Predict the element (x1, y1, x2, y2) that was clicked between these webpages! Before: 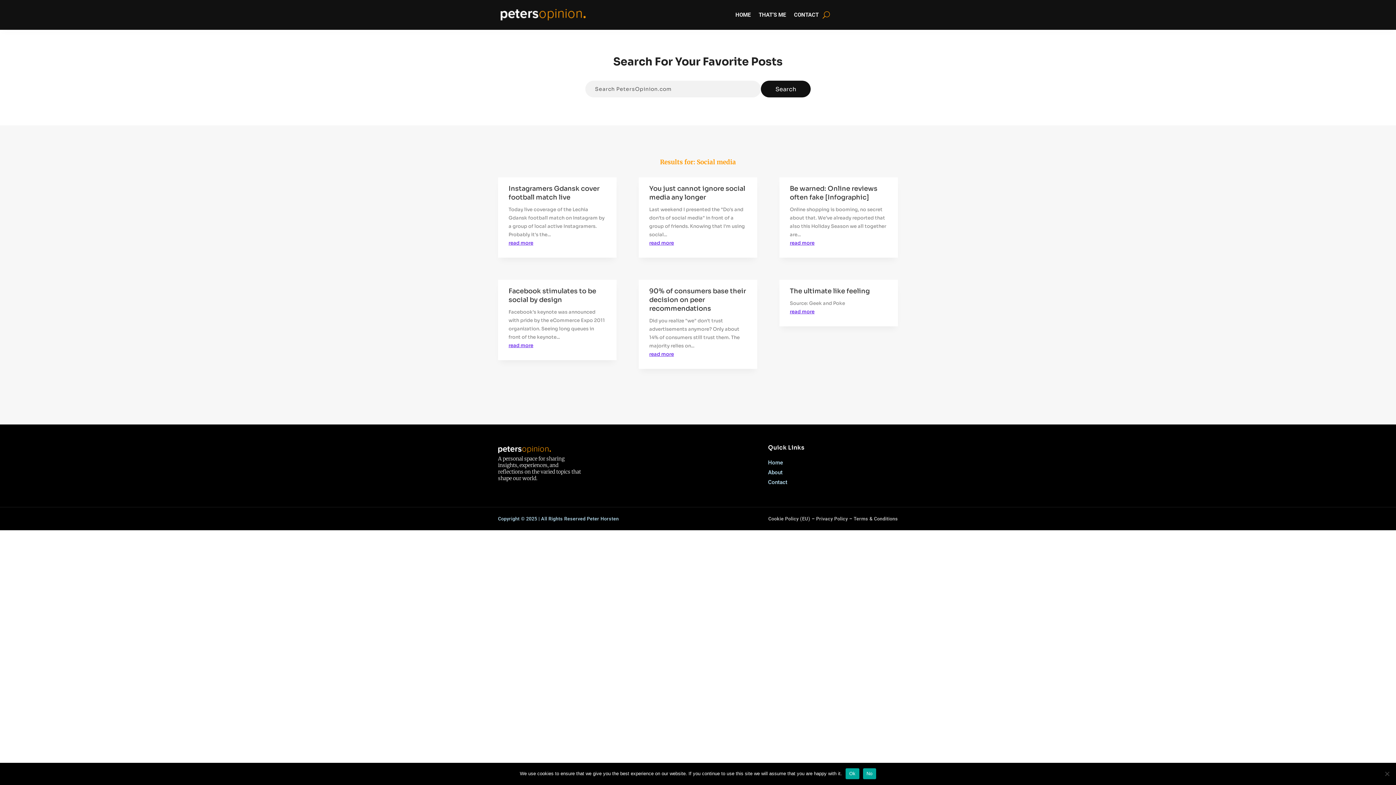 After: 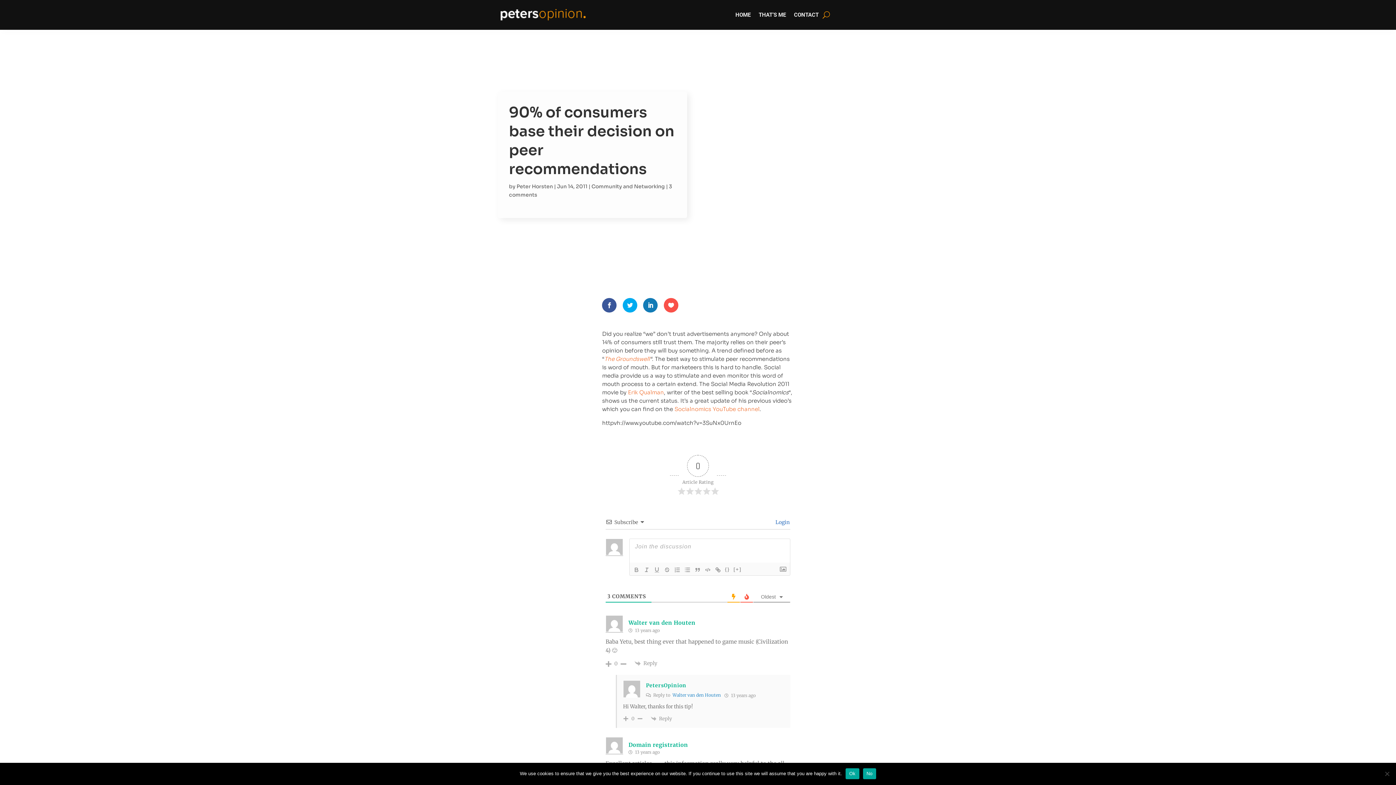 Action: label: read more bbox: (649, 351, 674, 357)